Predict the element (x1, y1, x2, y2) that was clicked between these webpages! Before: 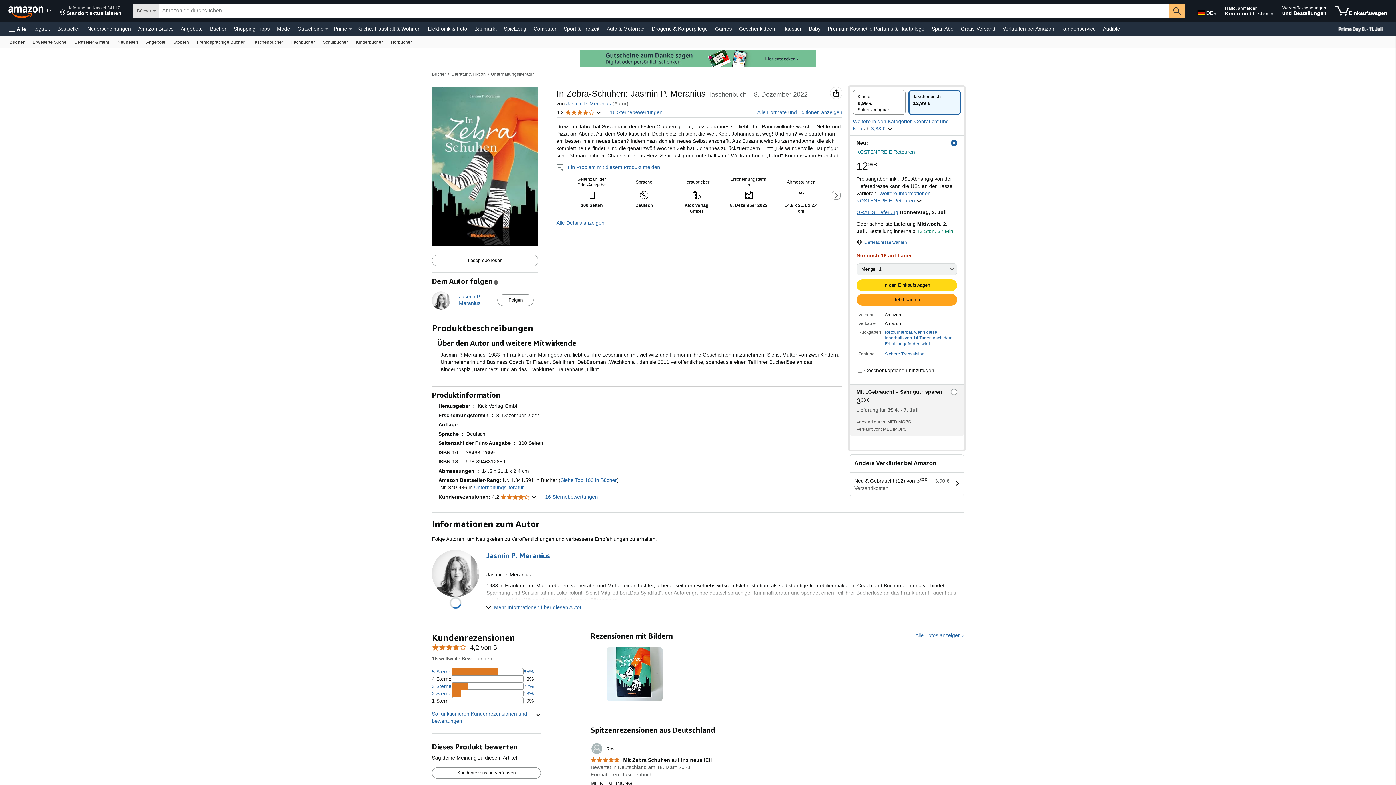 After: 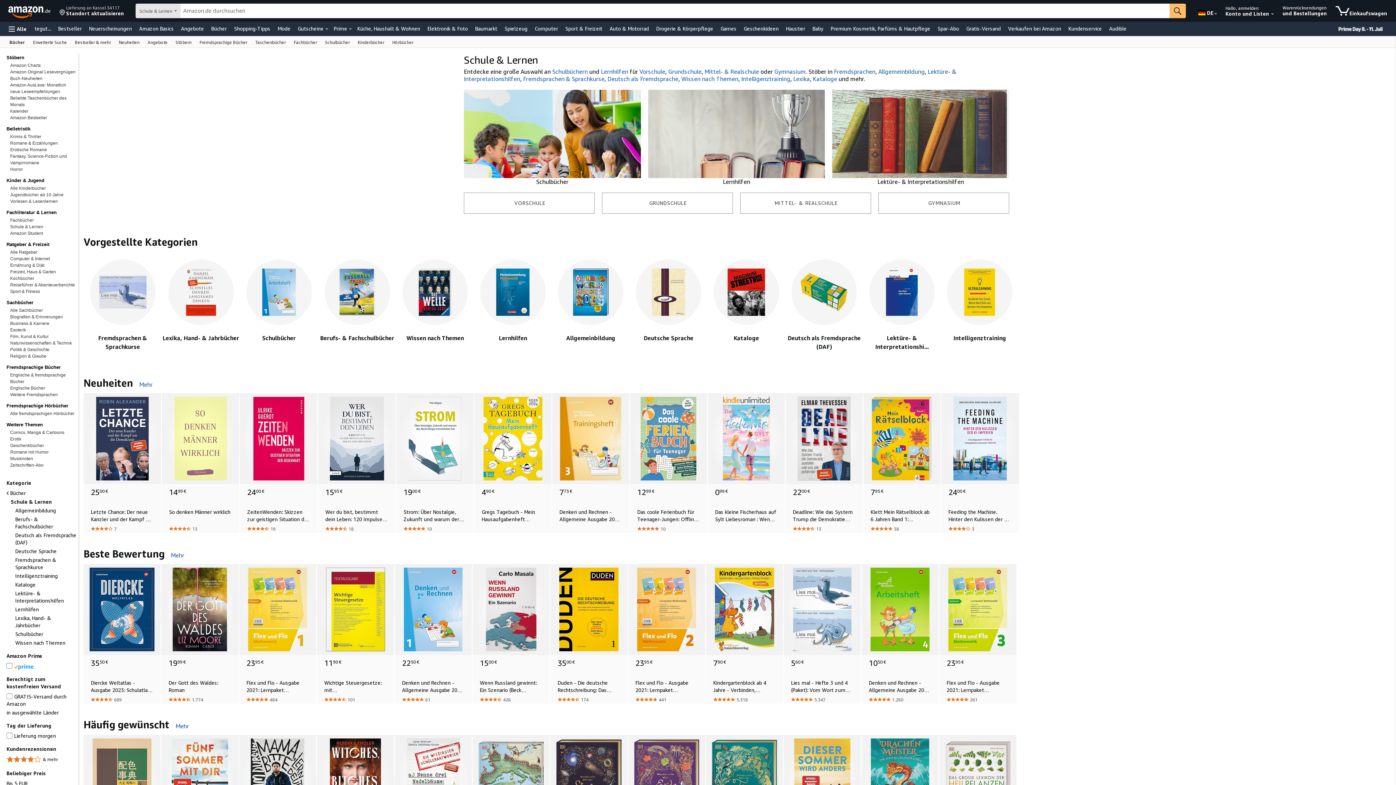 Action: label: Schulbücher bbox: (318, 36, 352, 47)